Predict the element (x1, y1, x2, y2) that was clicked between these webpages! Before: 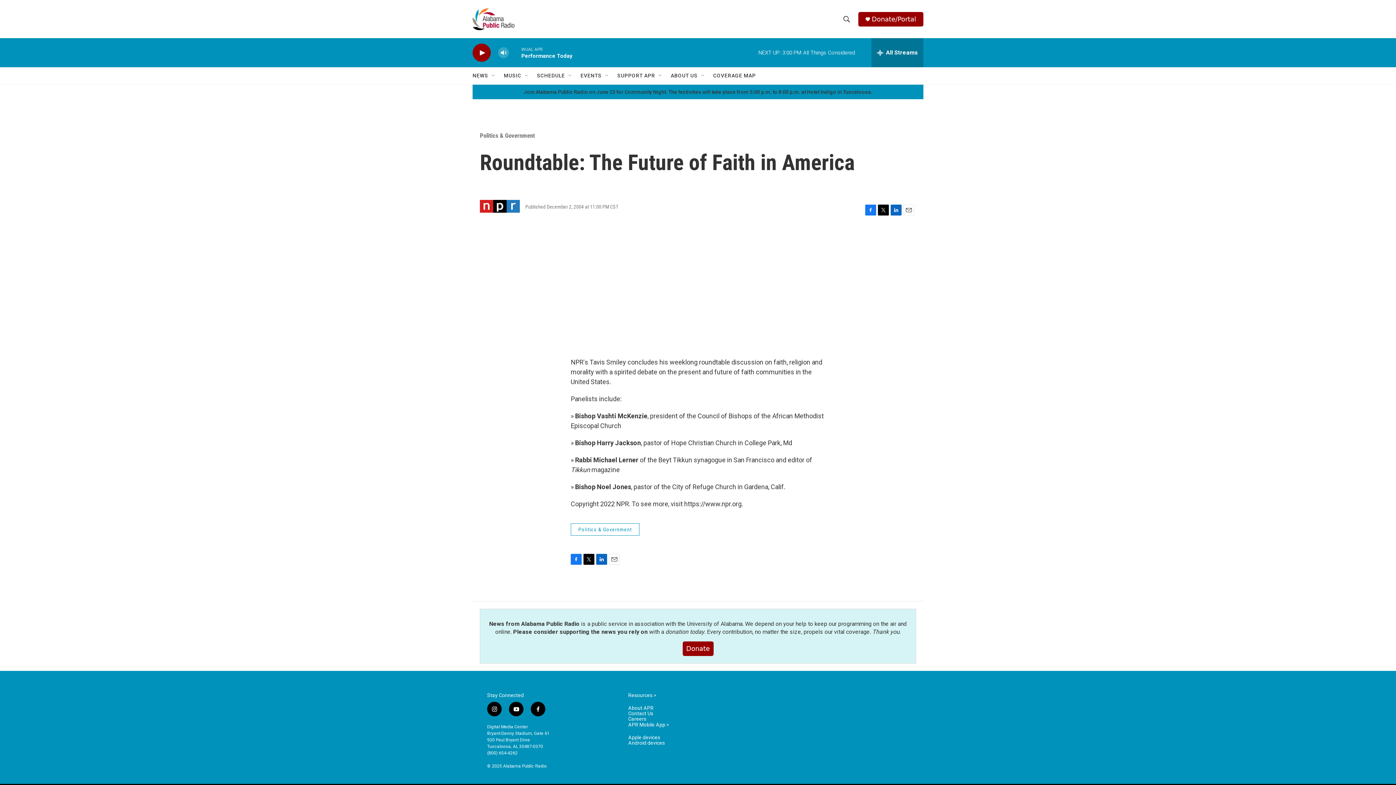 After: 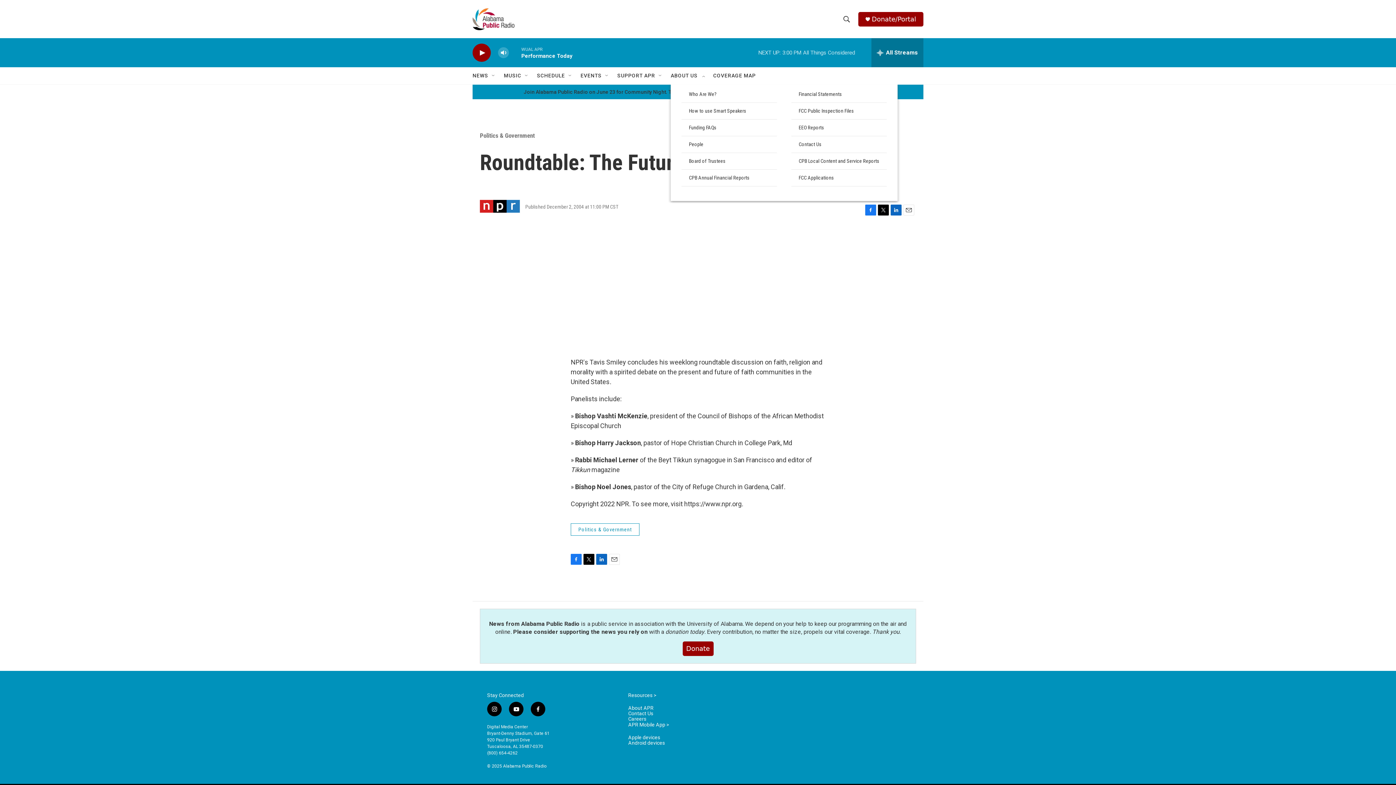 Action: label: Open Sub Navigation bbox: (700, 72, 706, 78)